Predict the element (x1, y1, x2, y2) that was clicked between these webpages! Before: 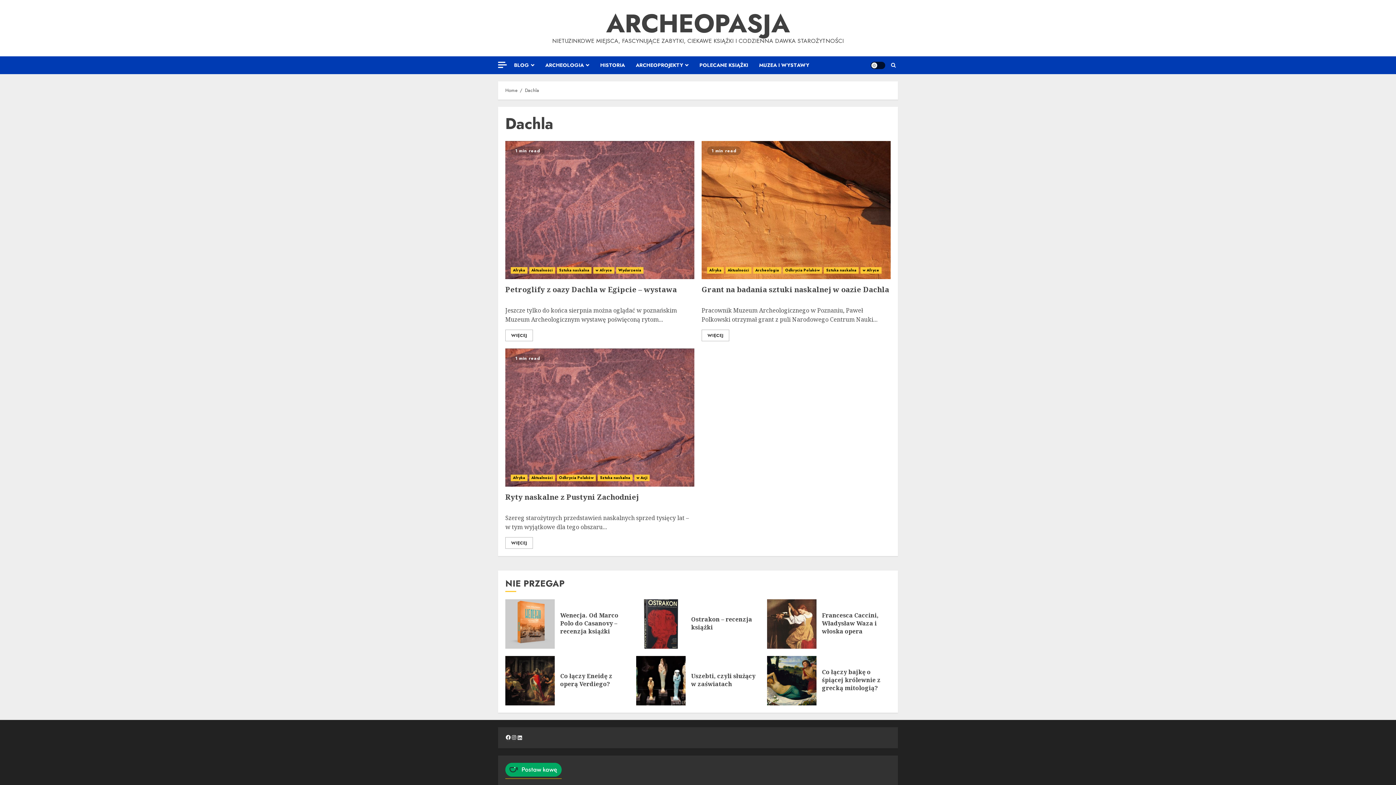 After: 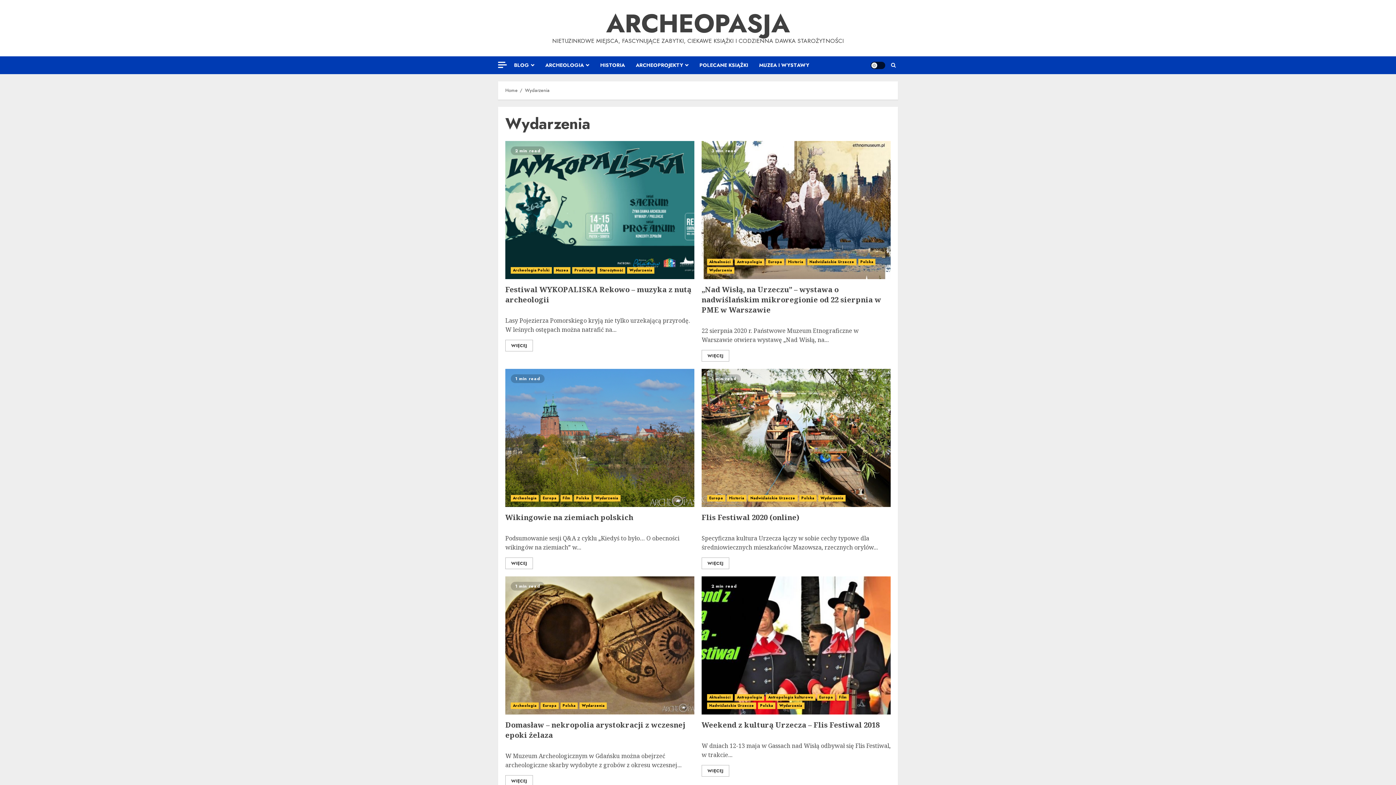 Action: bbox: (616, 267, 643, 273) label: Wydarzenia